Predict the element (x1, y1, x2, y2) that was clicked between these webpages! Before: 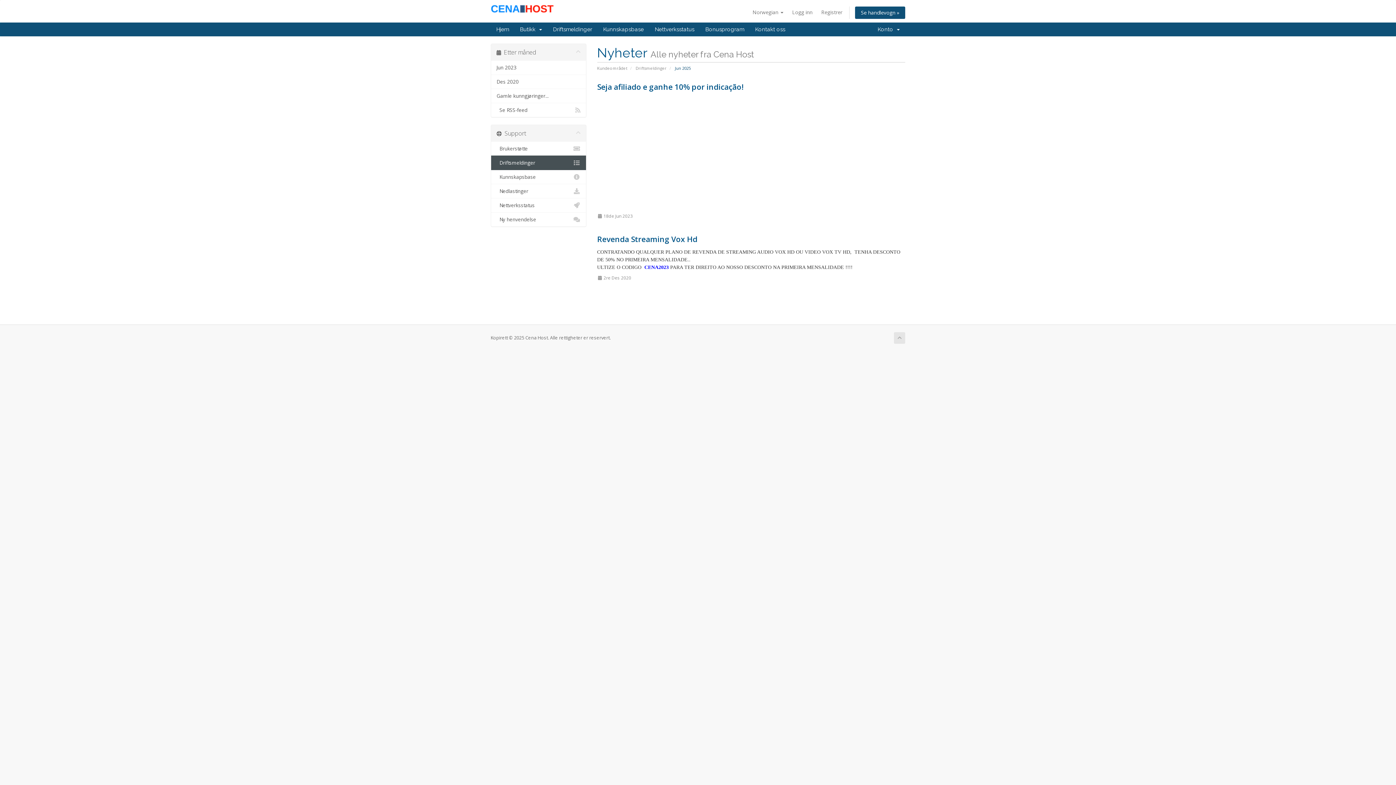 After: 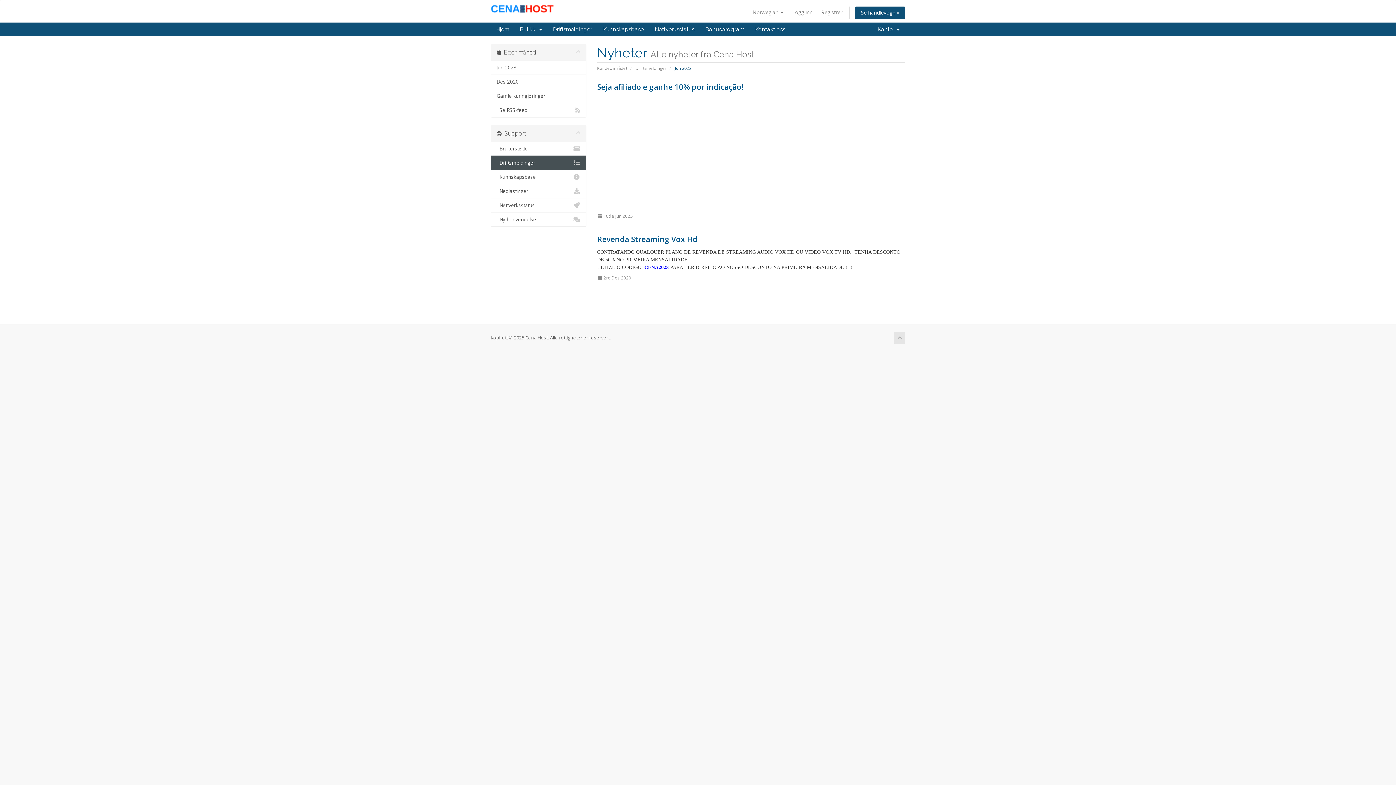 Action: bbox: (635, 65, 666, 71) label: Driftsmeldinger